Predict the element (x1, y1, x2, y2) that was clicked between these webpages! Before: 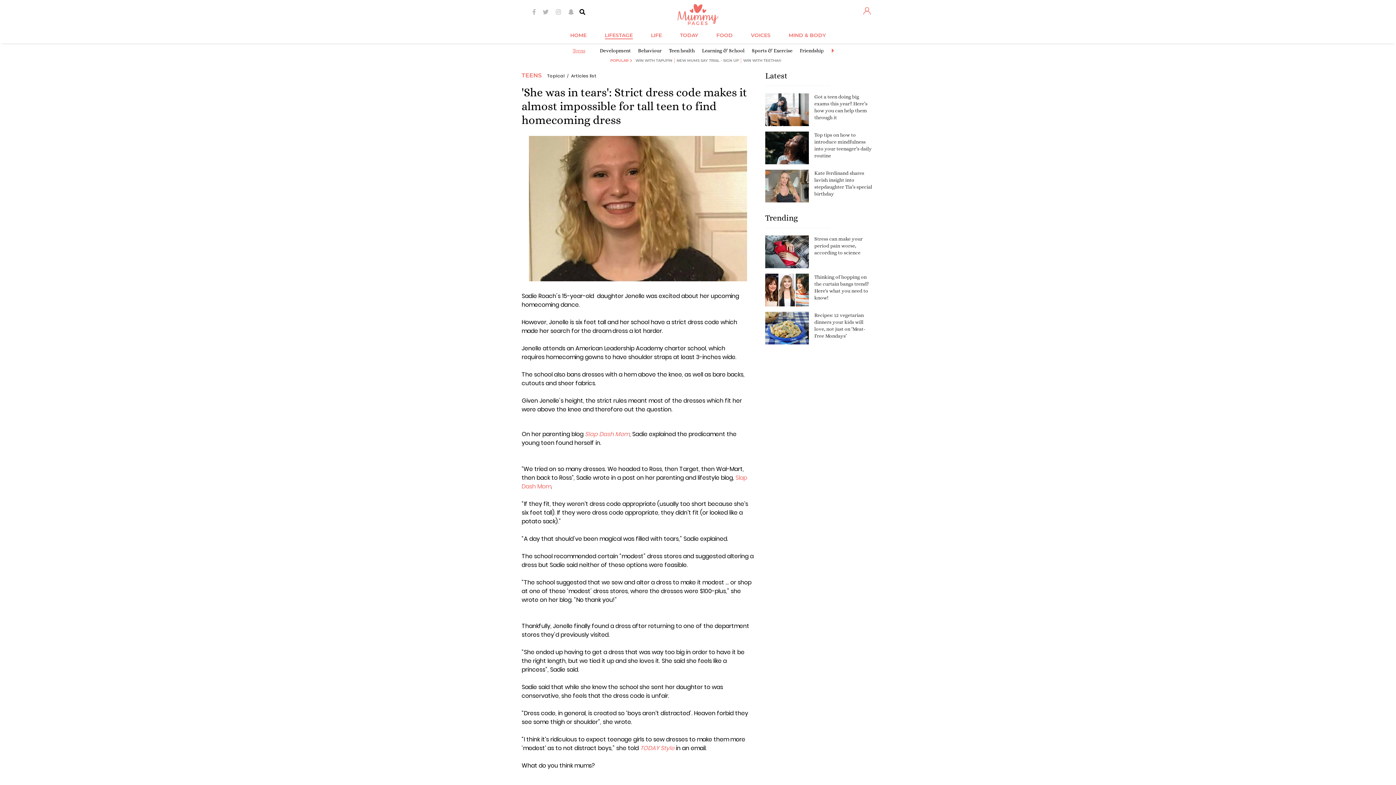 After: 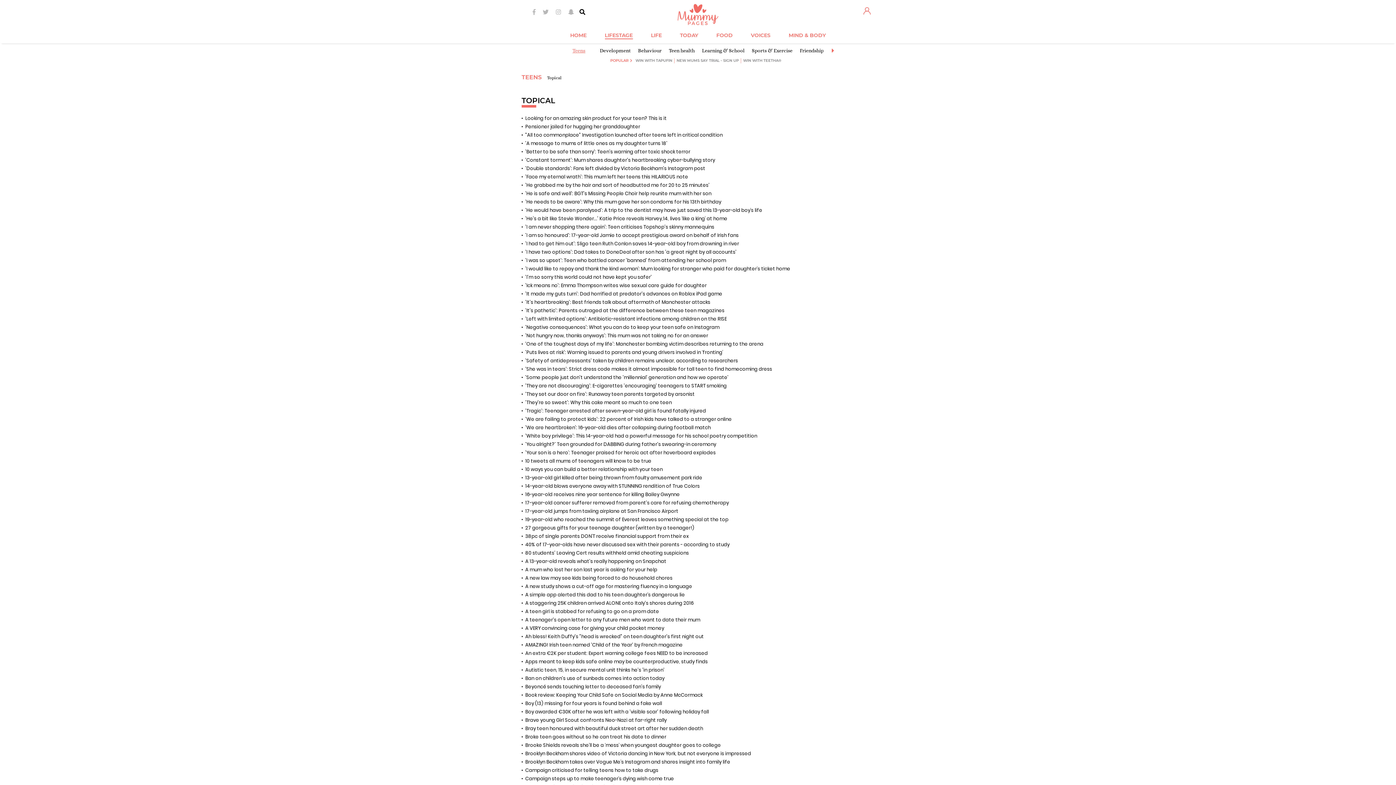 Action: label: Articles list bbox: (564, 72, 596, 79)